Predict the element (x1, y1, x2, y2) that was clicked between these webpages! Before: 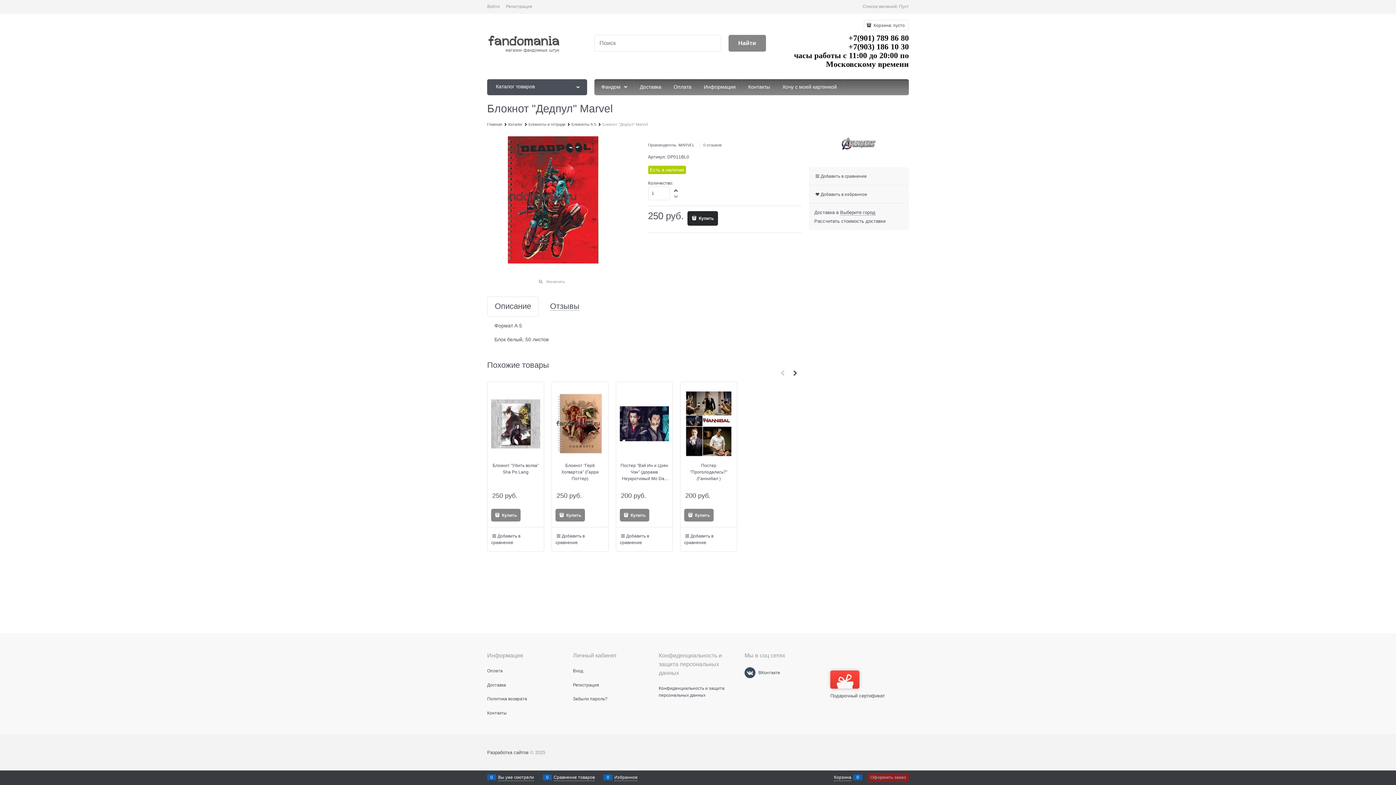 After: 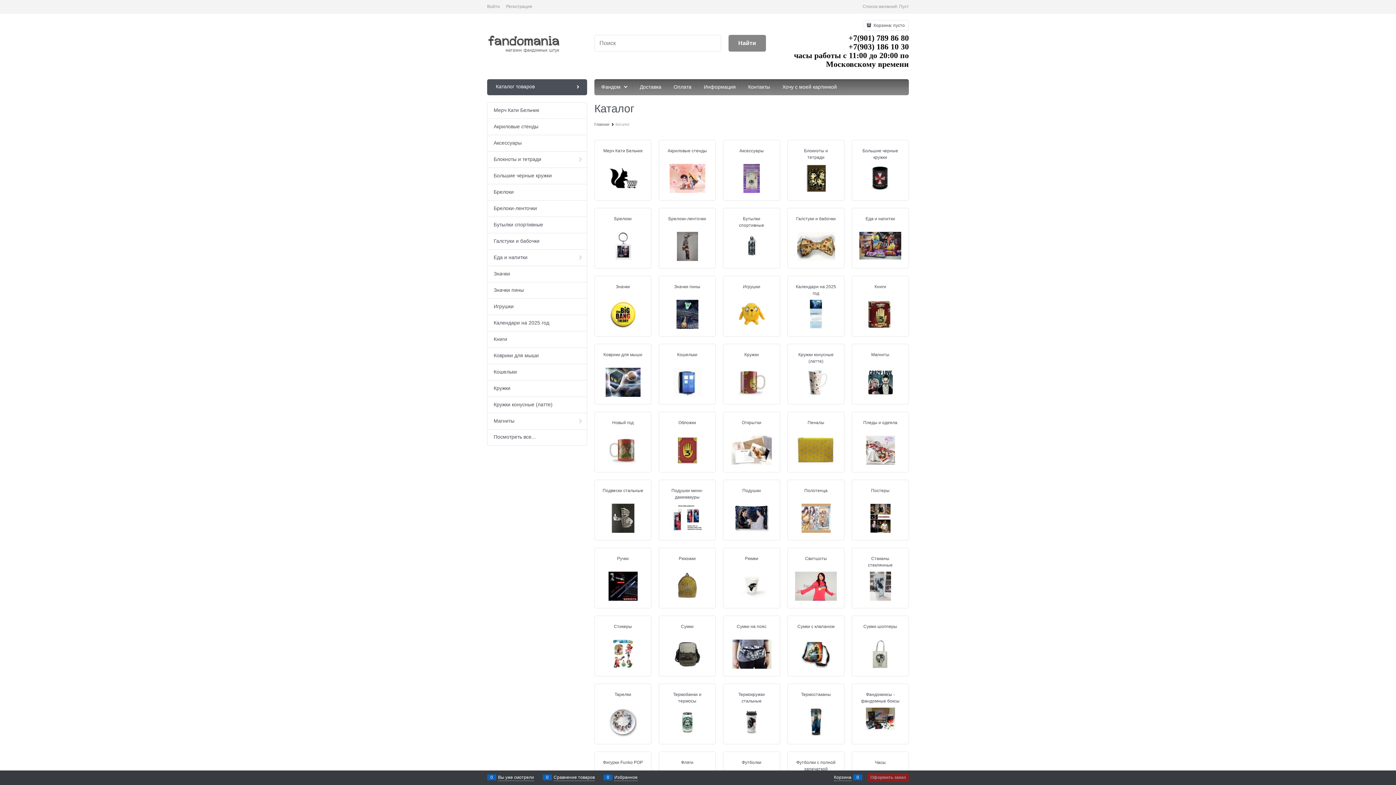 Action: bbox: (508, 122, 522, 126) label: Каталог